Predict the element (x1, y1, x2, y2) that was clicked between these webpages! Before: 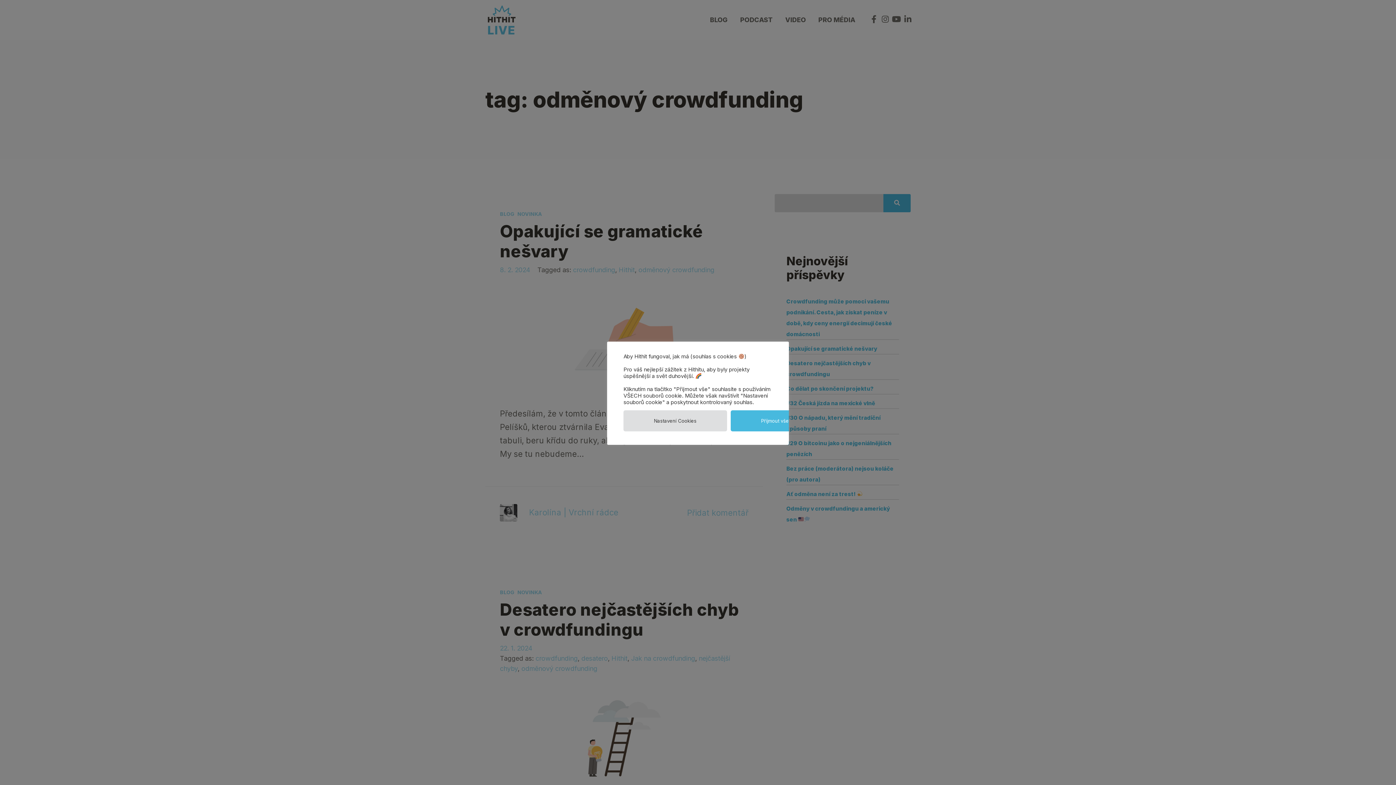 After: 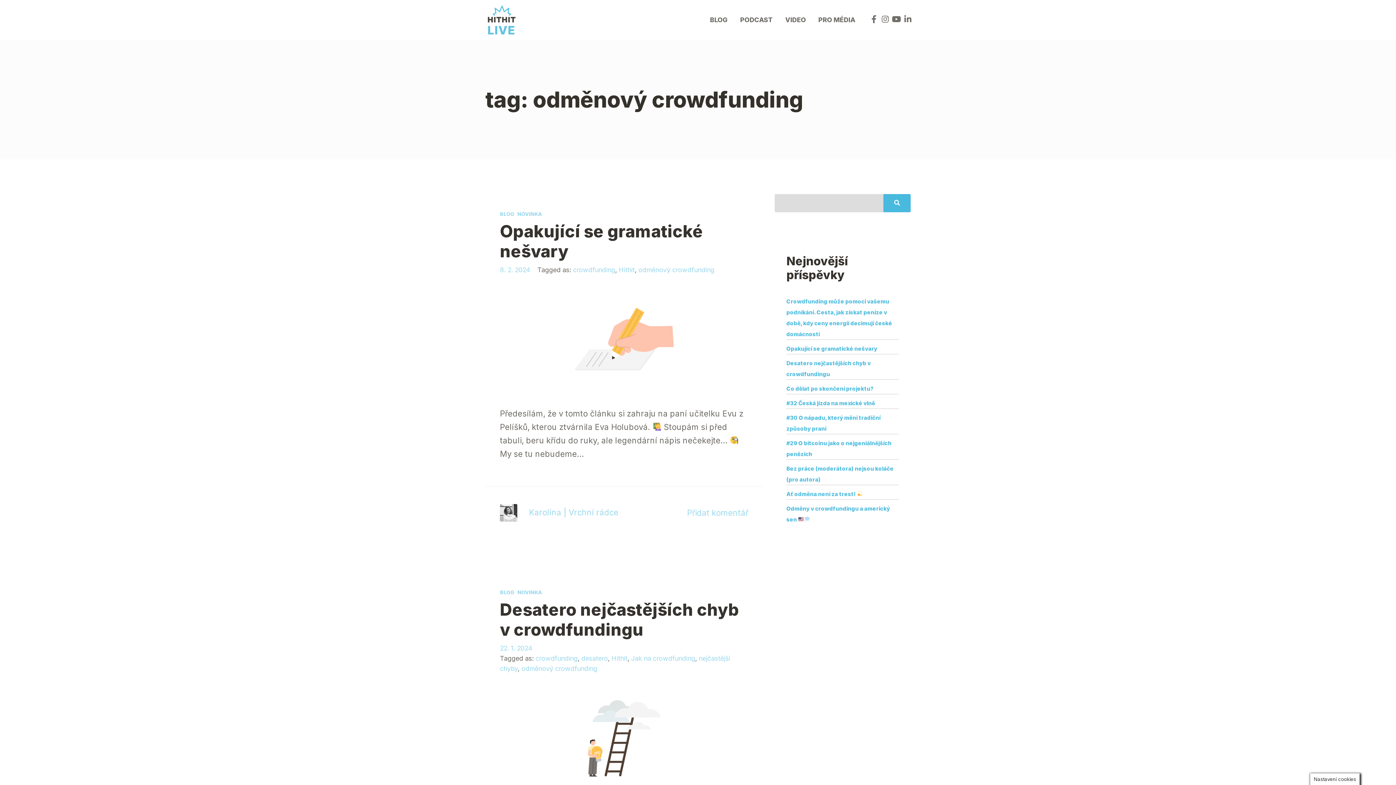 Action: label: Přijmout vše bbox: (730, 410, 819, 431)